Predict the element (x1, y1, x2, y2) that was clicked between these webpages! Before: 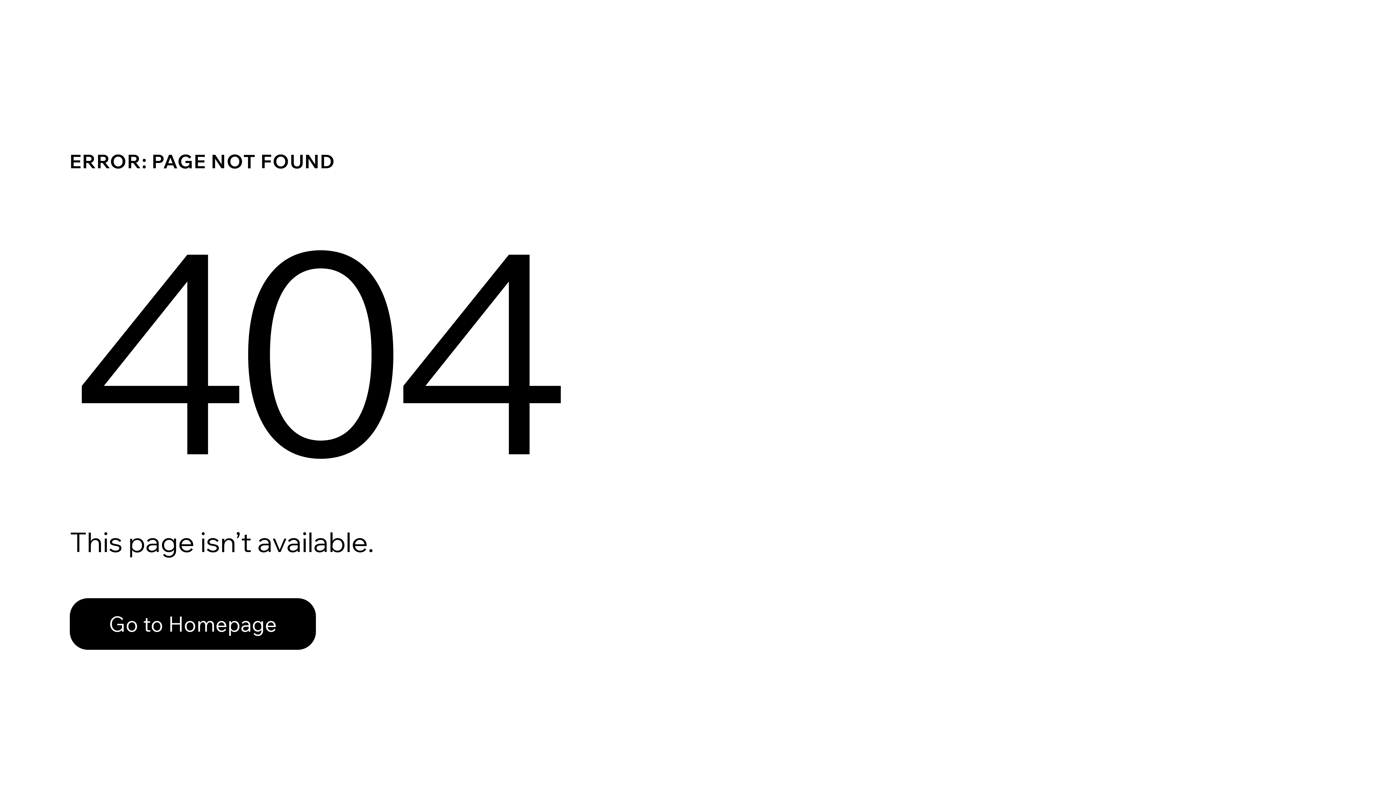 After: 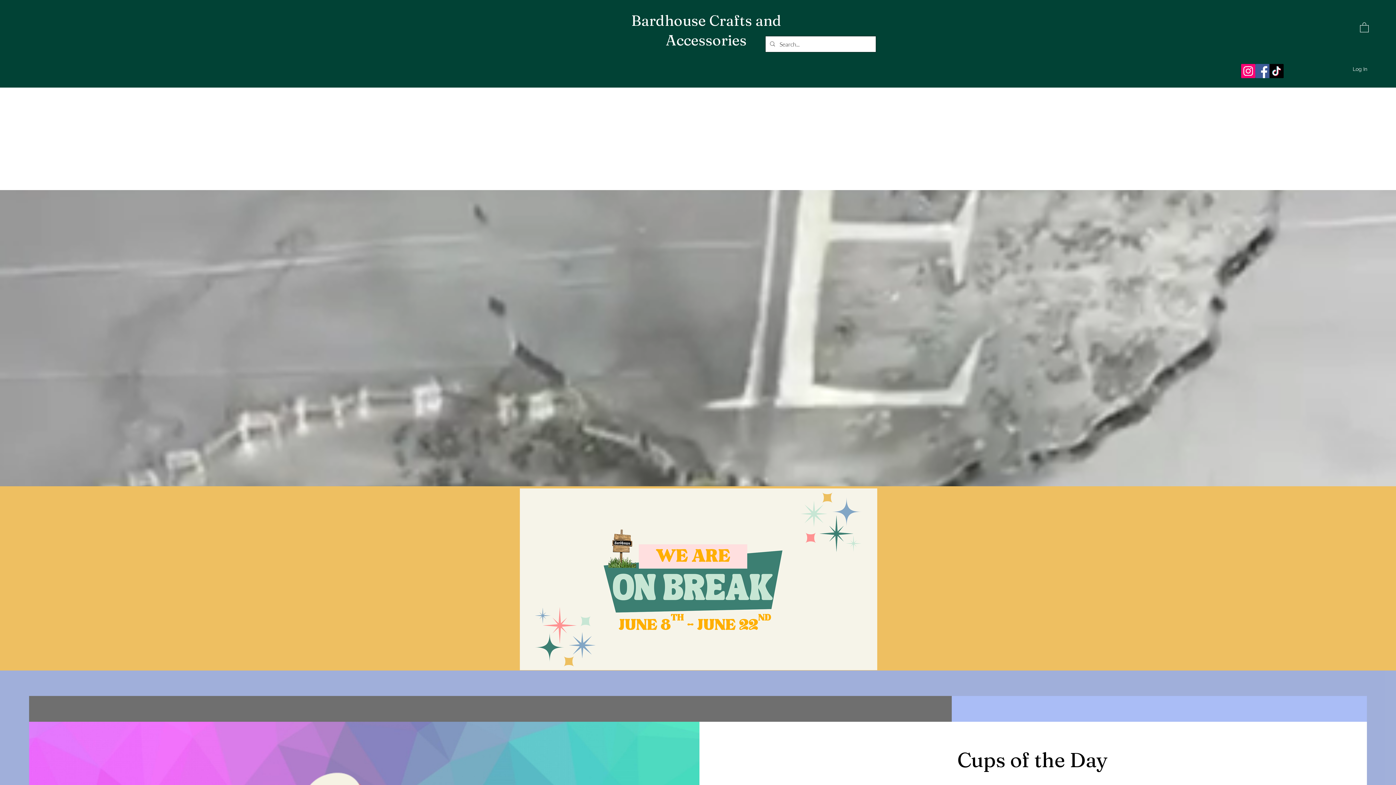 Action: bbox: (69, 582, 768, 659) label: Go to Homepage